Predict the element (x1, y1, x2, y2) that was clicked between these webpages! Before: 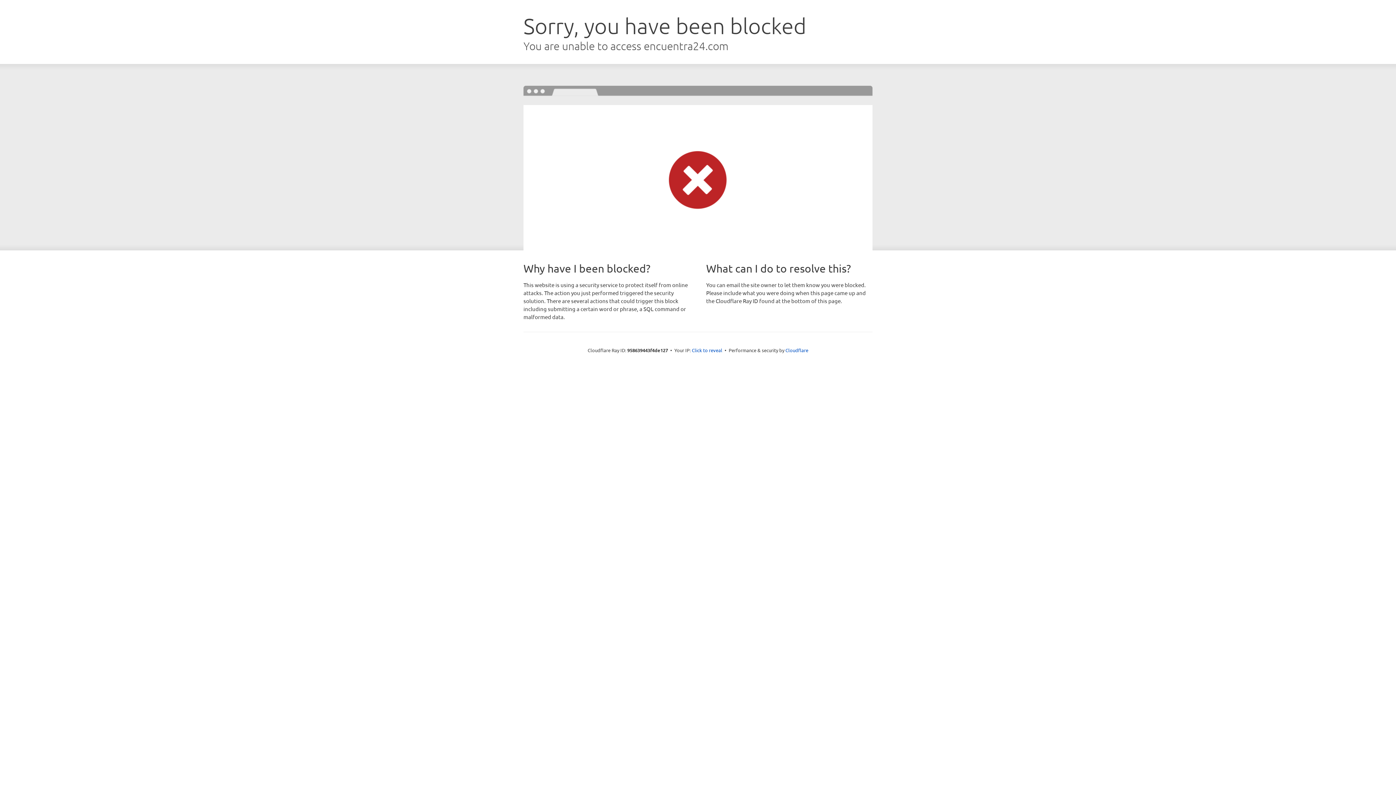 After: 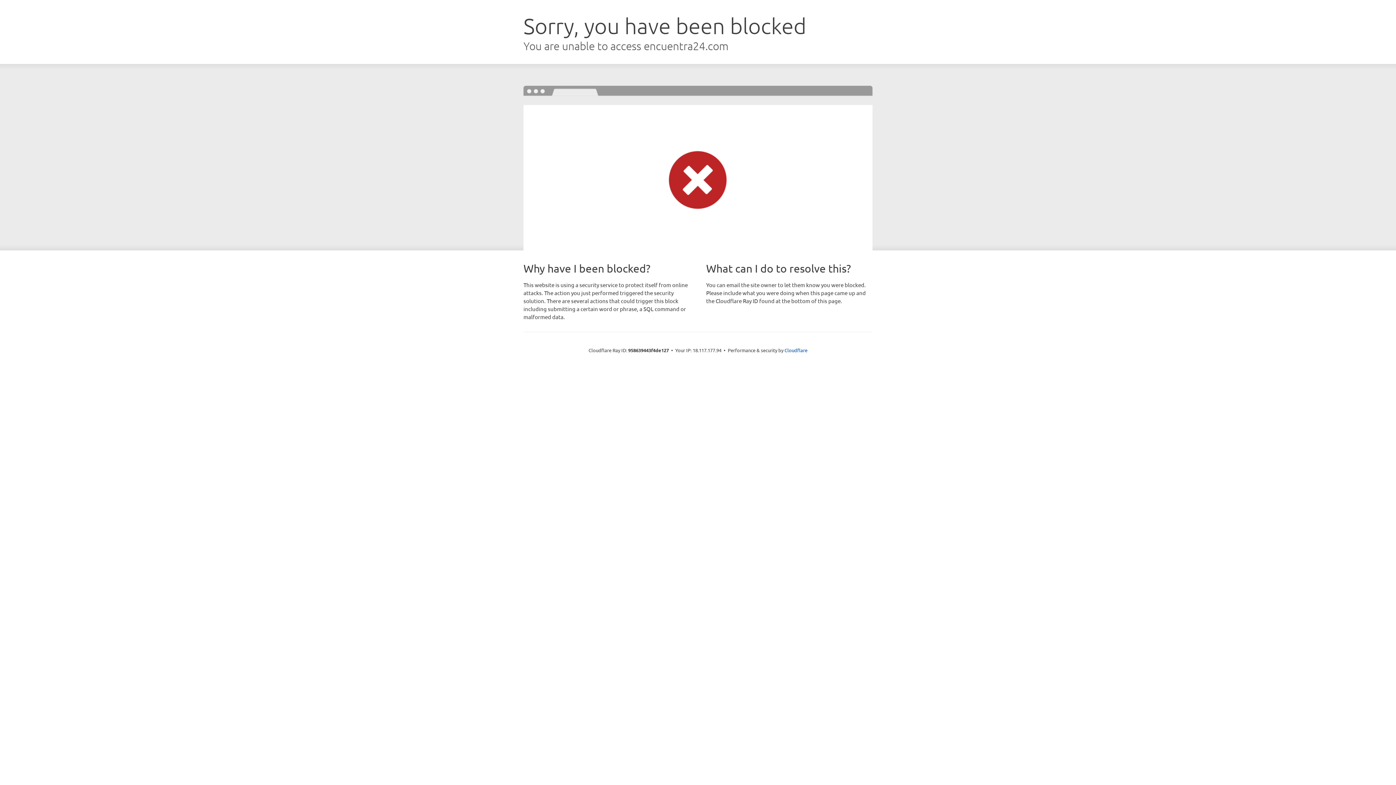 Action: label: Click to reveal bbox: (692, 346, 722, 353)